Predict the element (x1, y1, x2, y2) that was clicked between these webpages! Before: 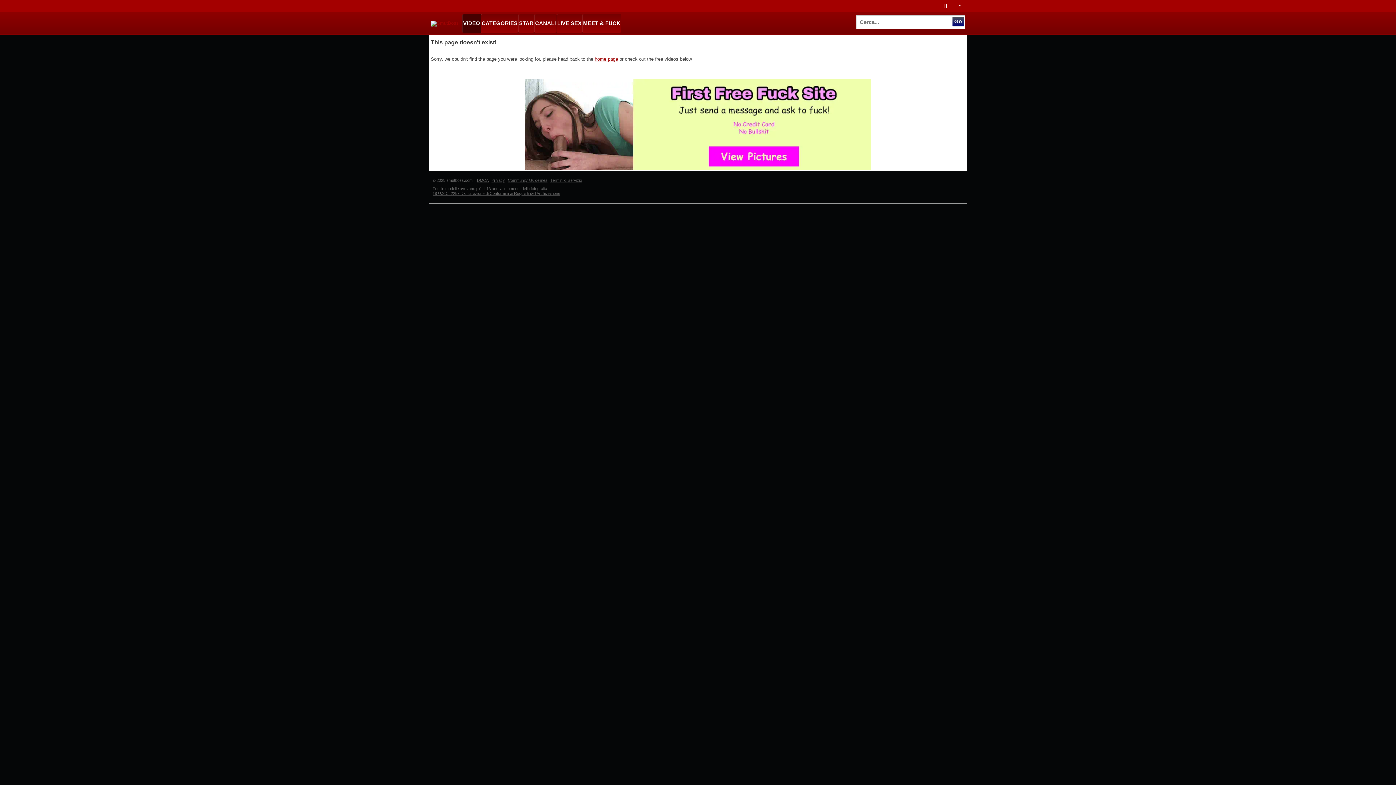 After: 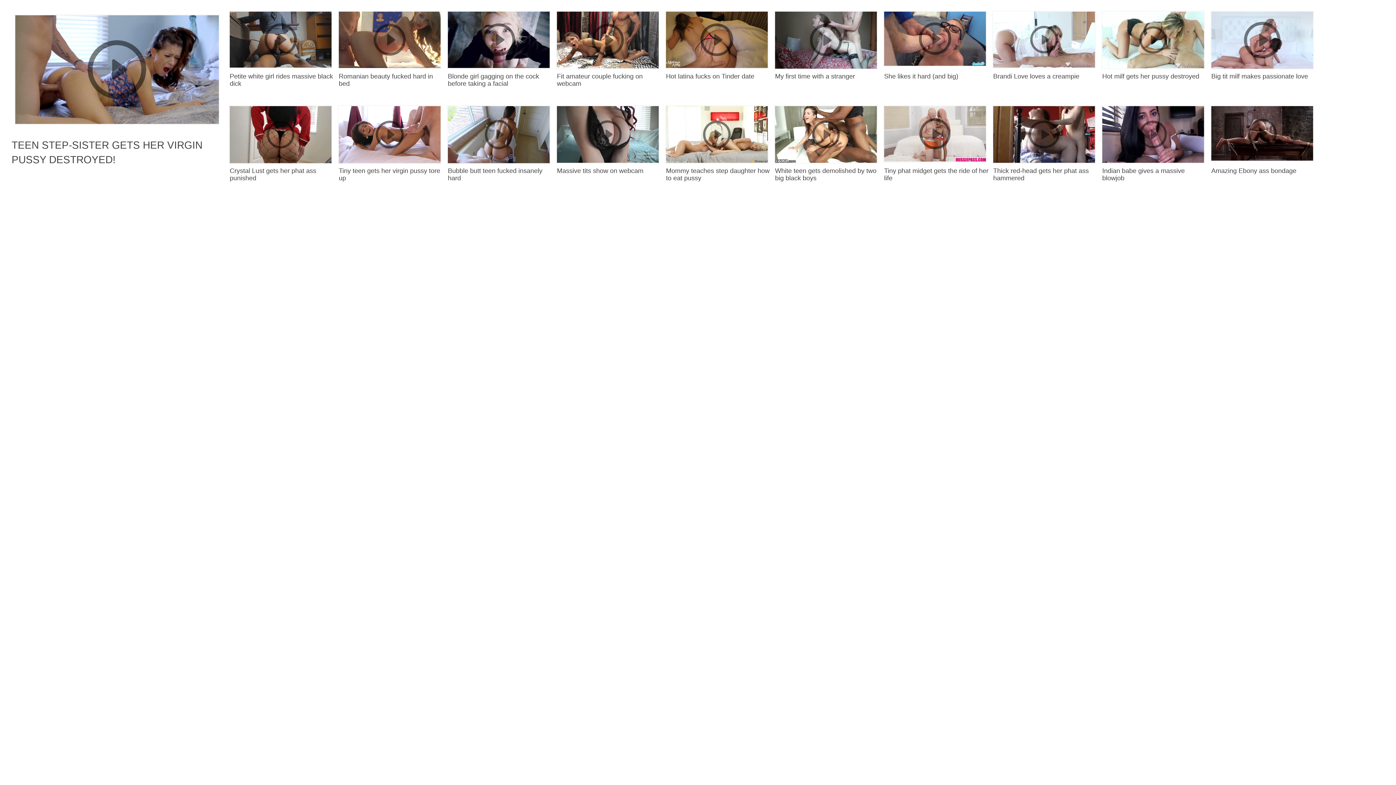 Action: bbox: (518, 13, 534, 33) label: STAR